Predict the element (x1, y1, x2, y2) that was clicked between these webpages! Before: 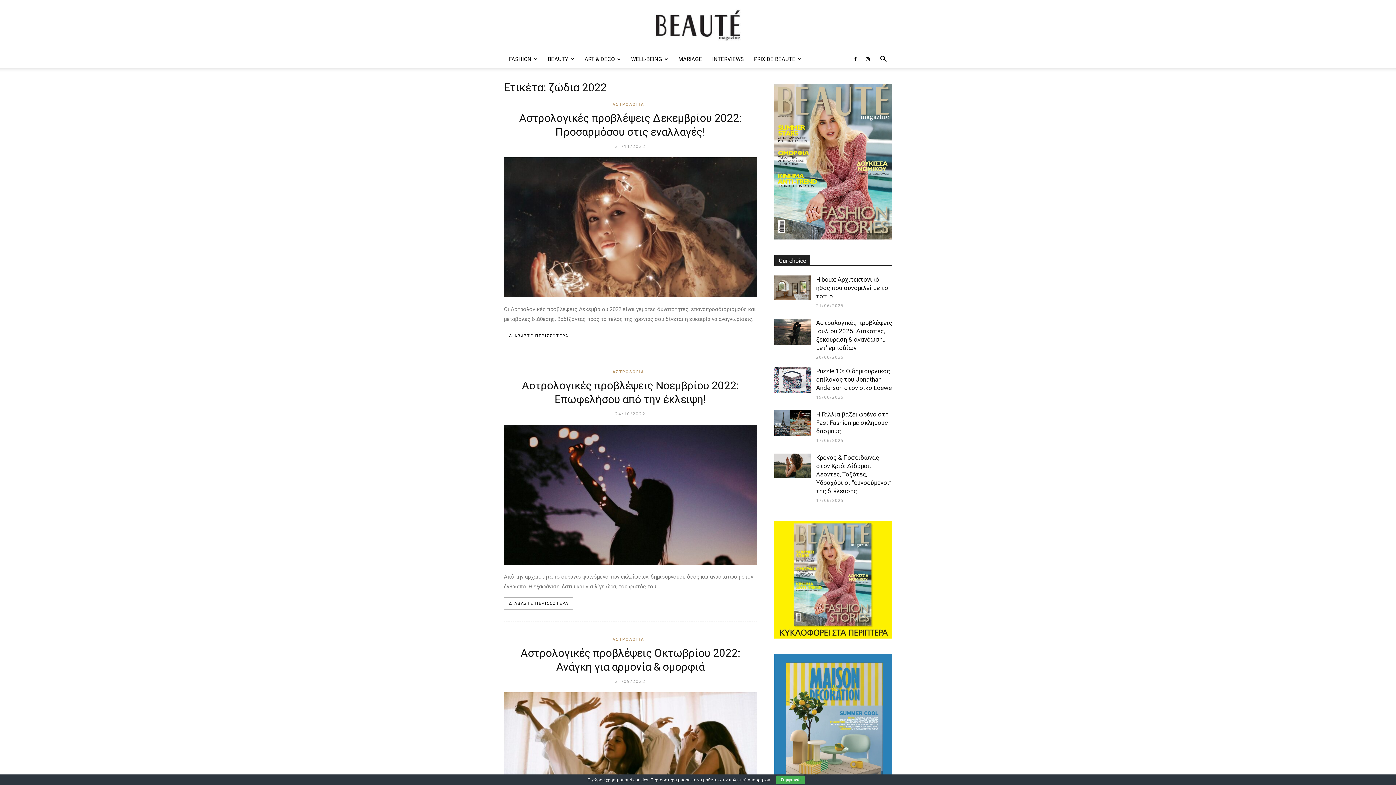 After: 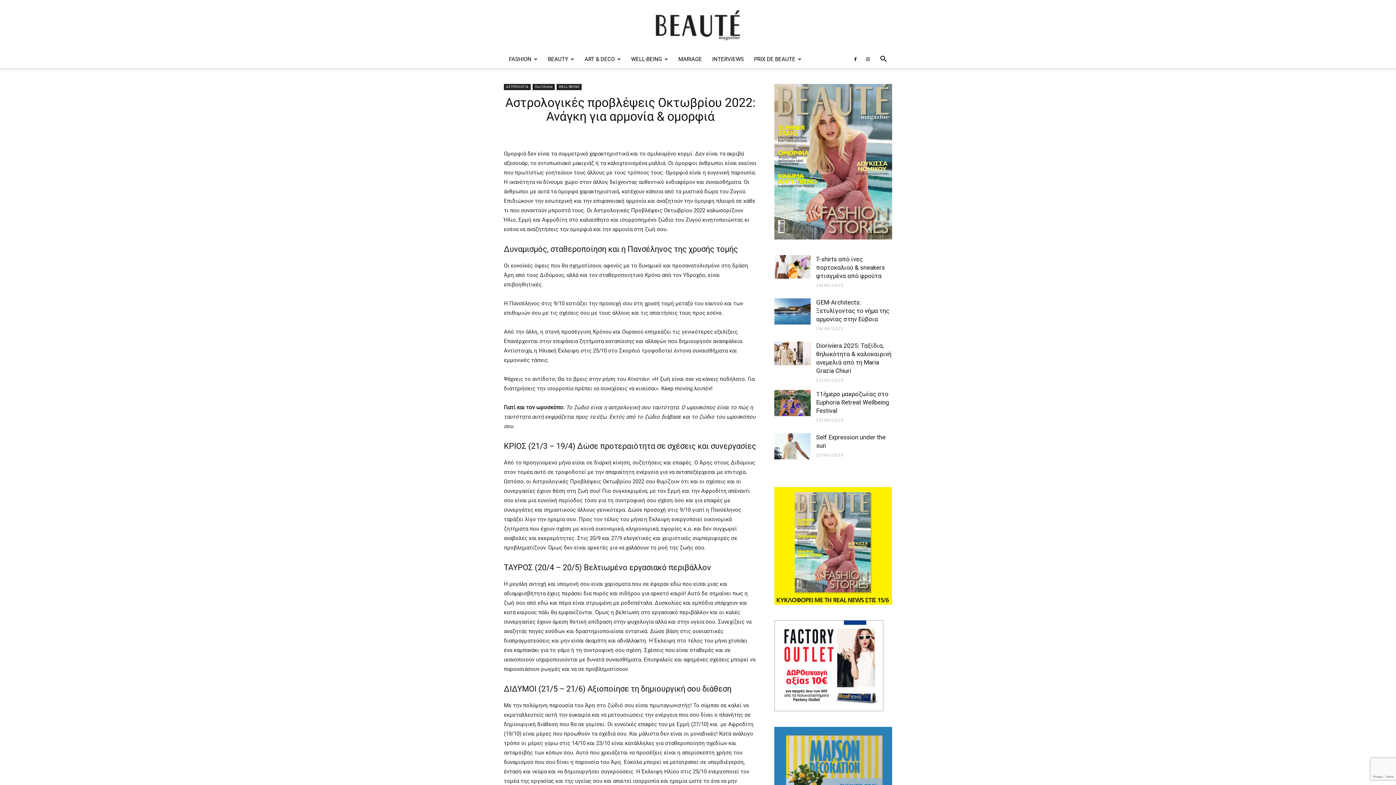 Action: bbox: (504, 692, 757, 832)